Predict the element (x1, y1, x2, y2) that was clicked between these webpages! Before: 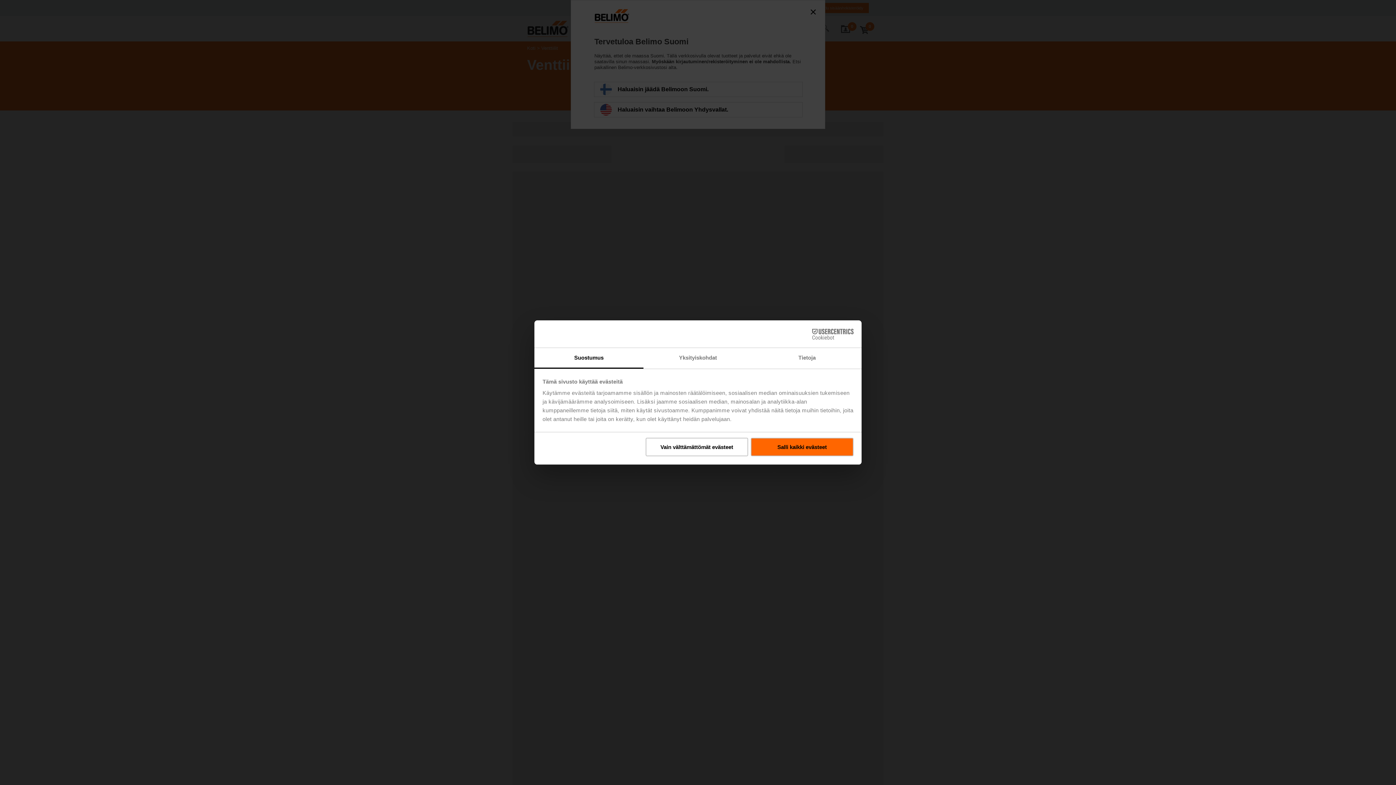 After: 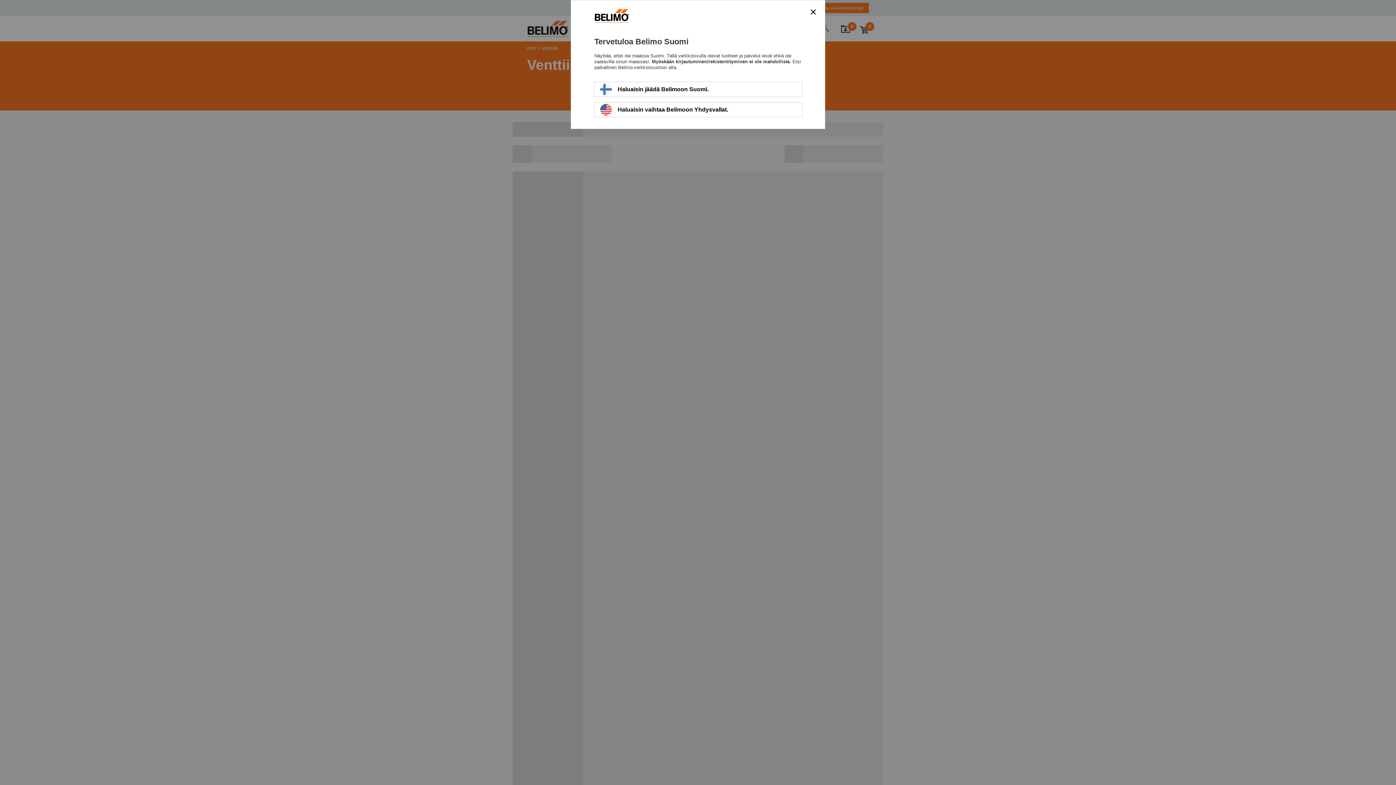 Action: label: Vain välttämättömät evästeet bbox: (645, 437, 748, 456)